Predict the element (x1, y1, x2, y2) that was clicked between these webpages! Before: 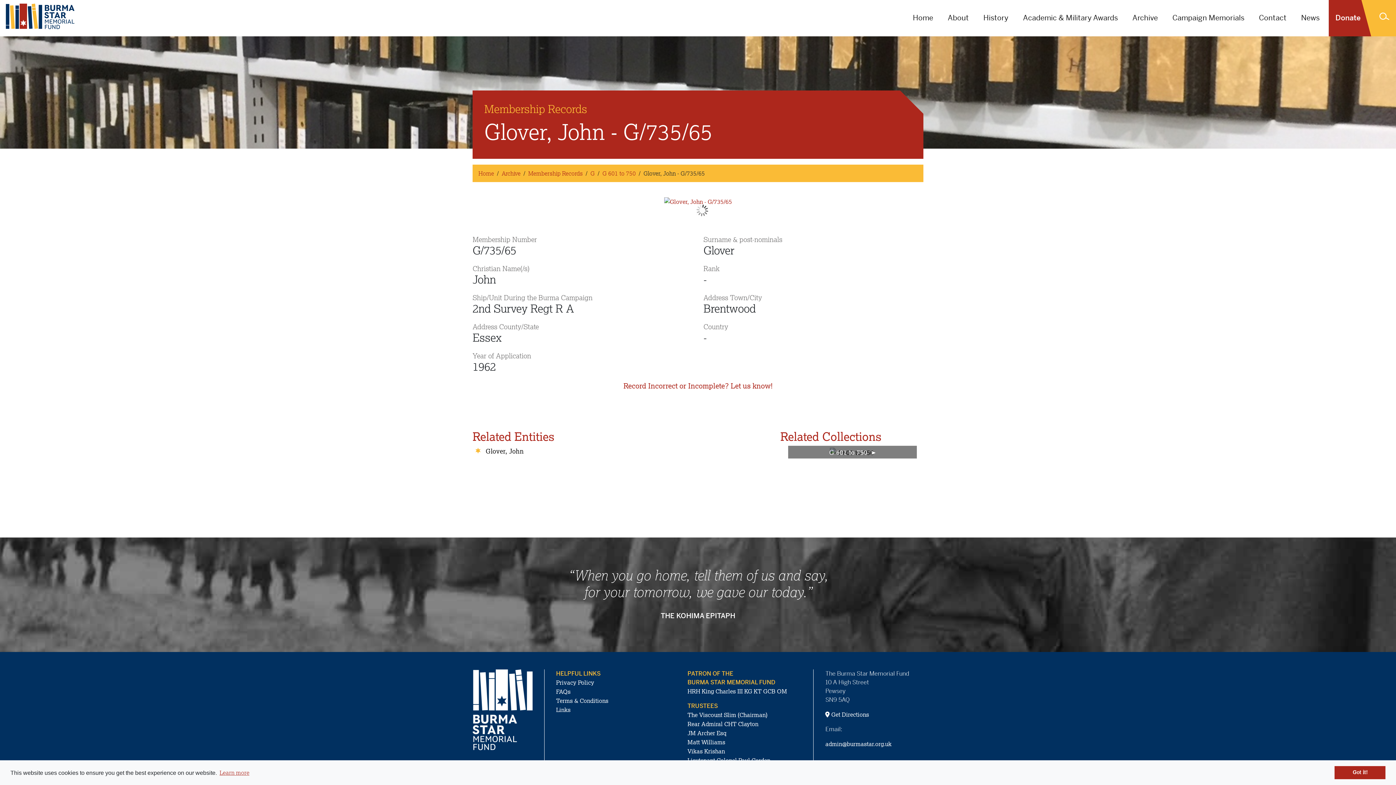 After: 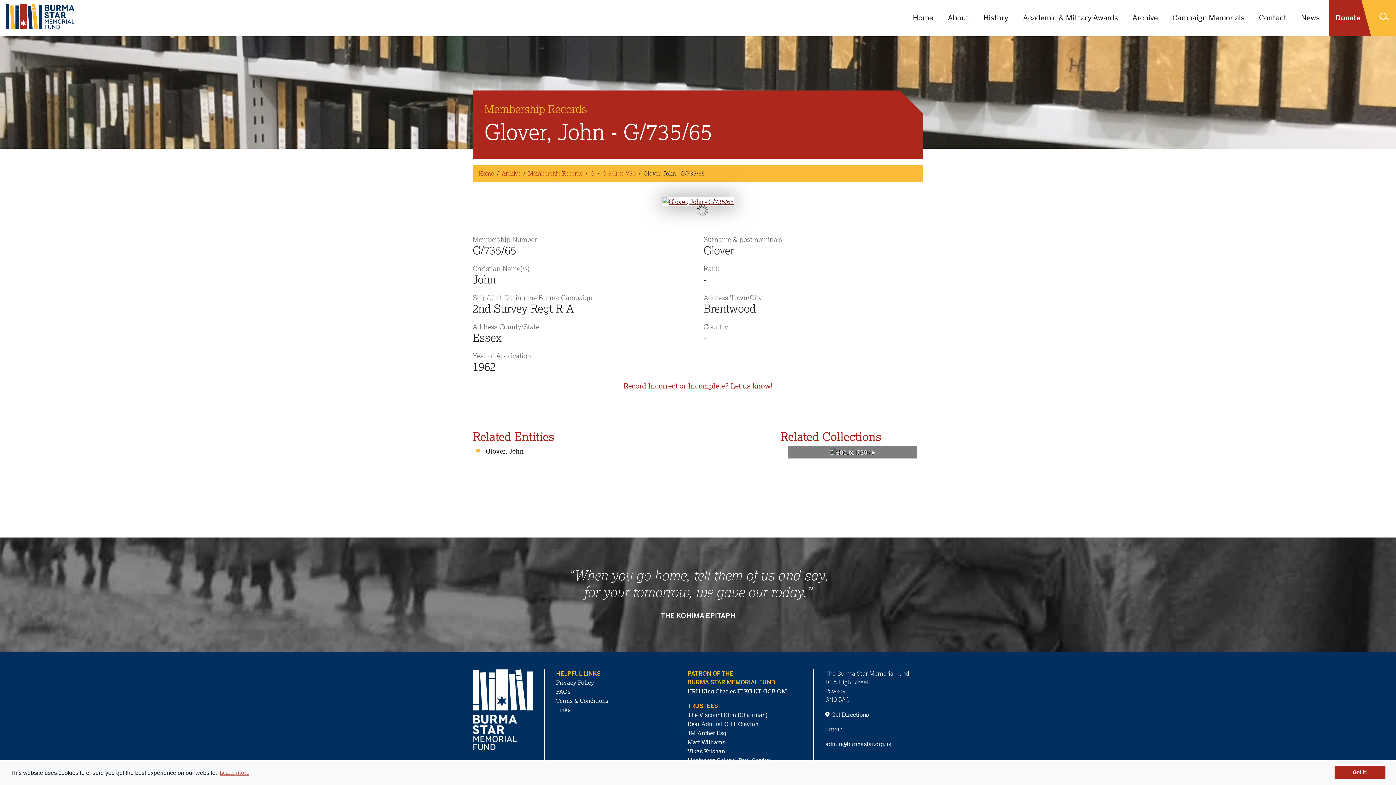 Action: bbox: (664, 196, 732, 206)